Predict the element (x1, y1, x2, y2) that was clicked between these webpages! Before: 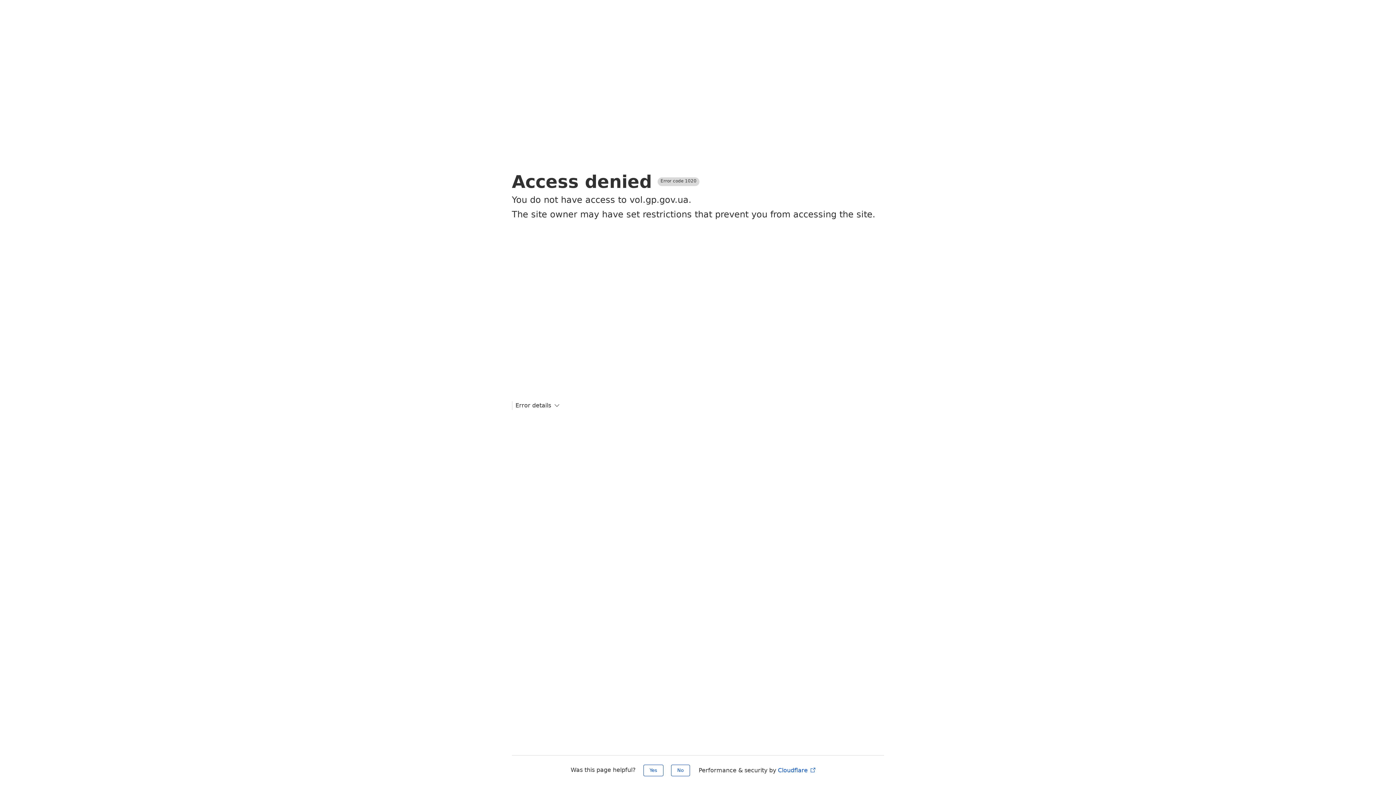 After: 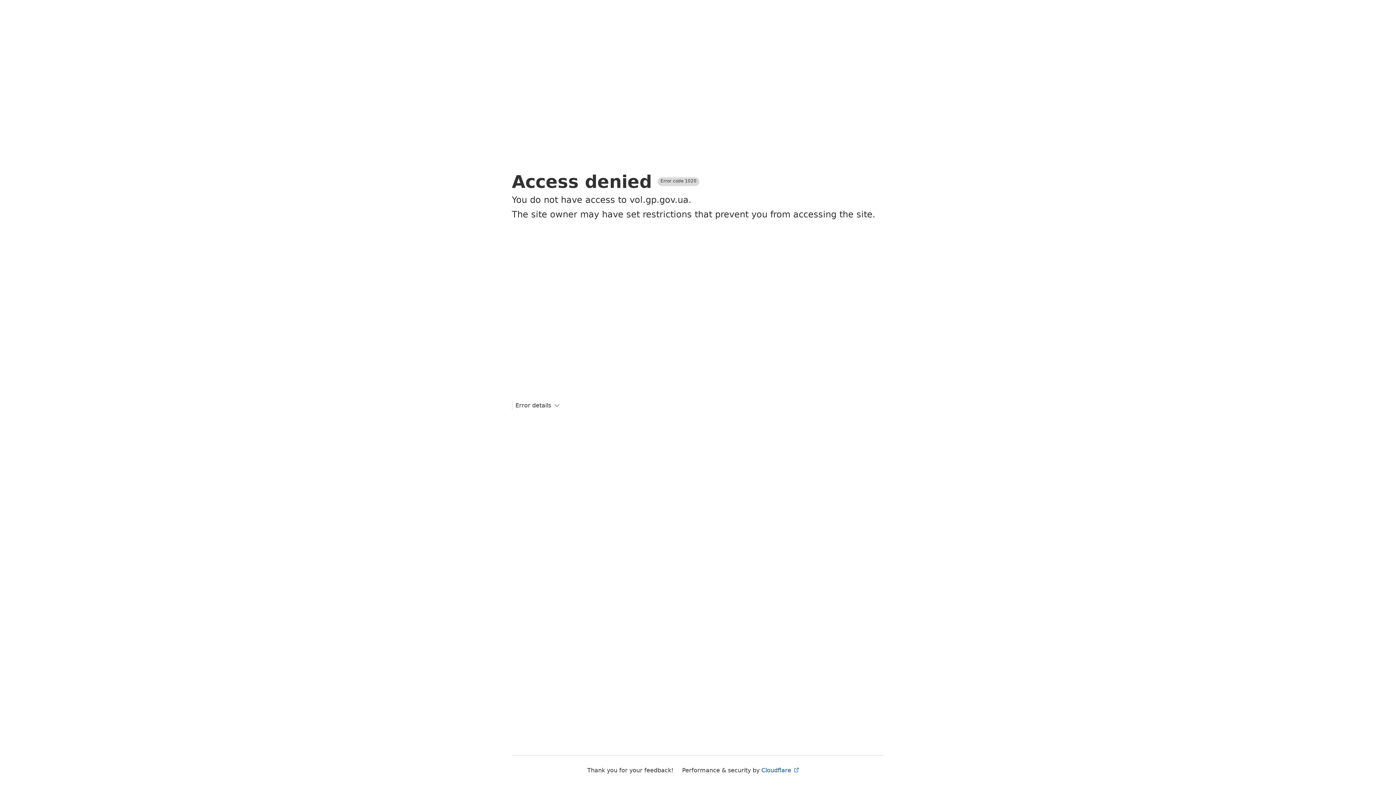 Action: bbox: (643, 765, 663, 776) label: Yes